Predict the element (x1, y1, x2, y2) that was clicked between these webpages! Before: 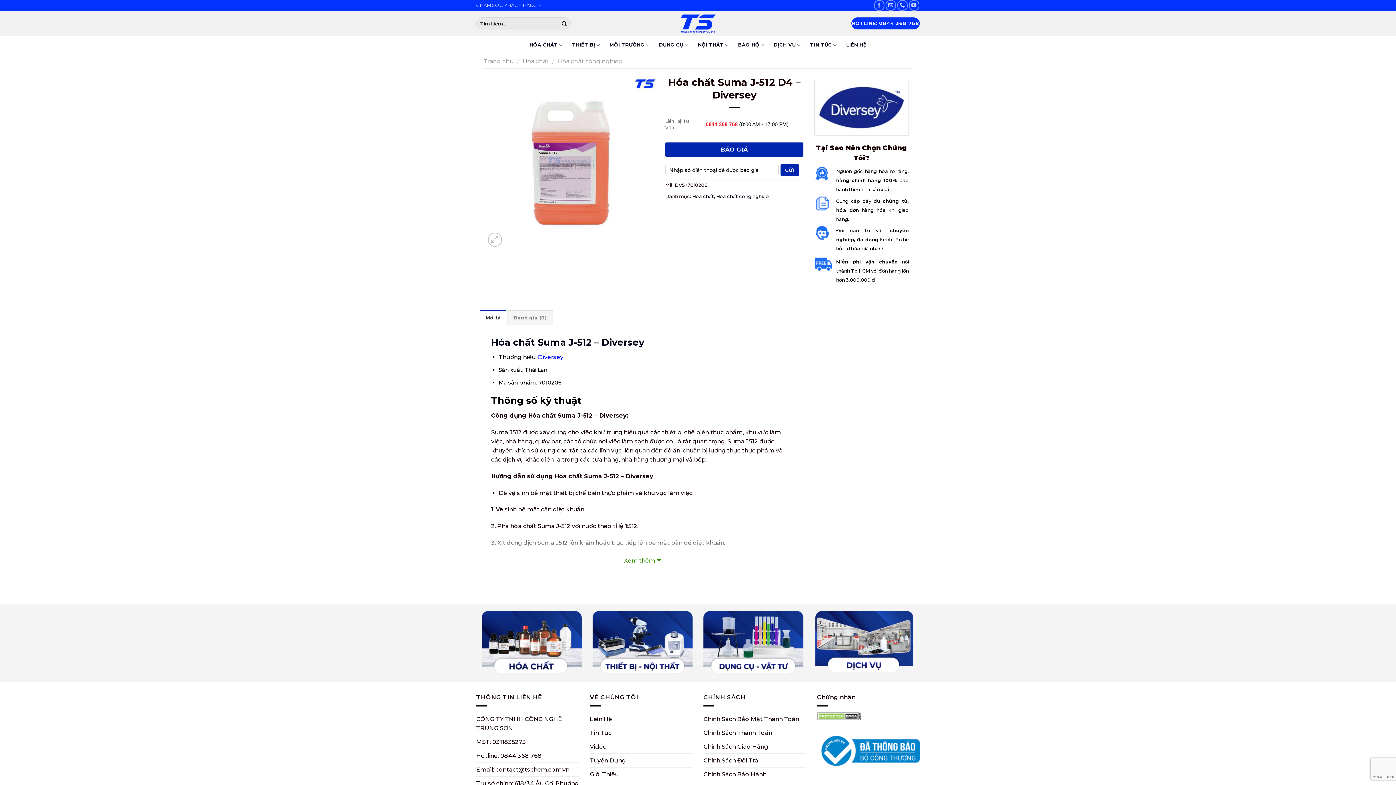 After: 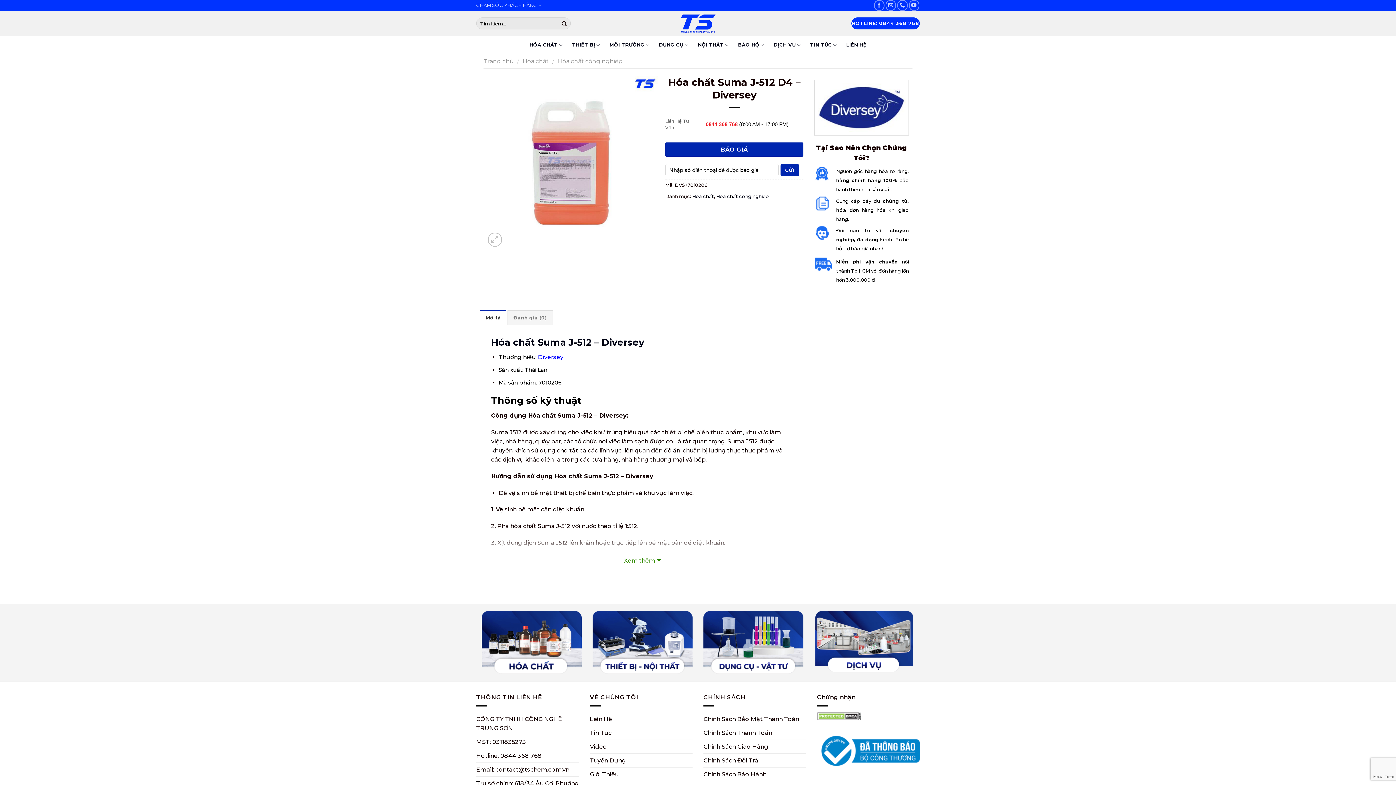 Action: label: Hóa chất Suma J-512 – Diversey bbox: (491, 336, 644, 347)